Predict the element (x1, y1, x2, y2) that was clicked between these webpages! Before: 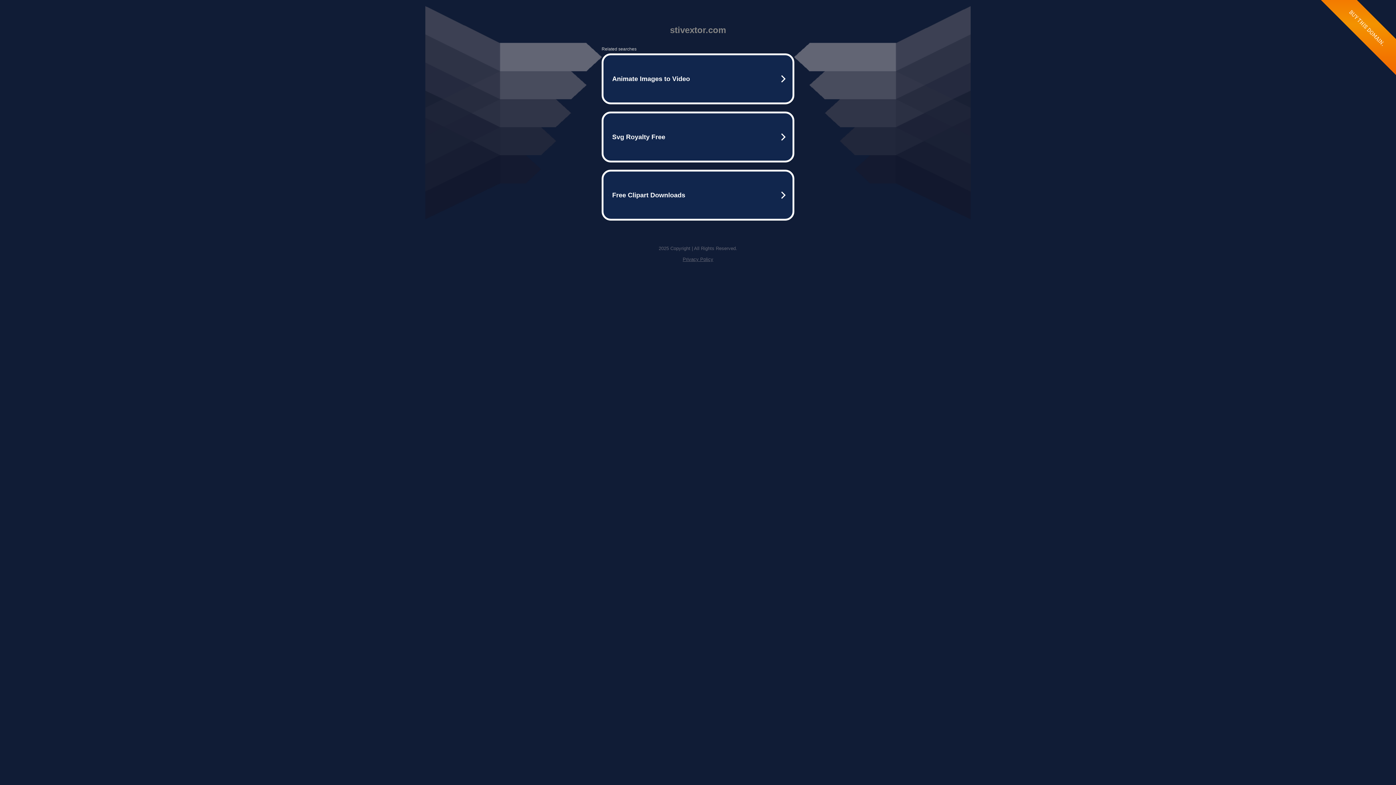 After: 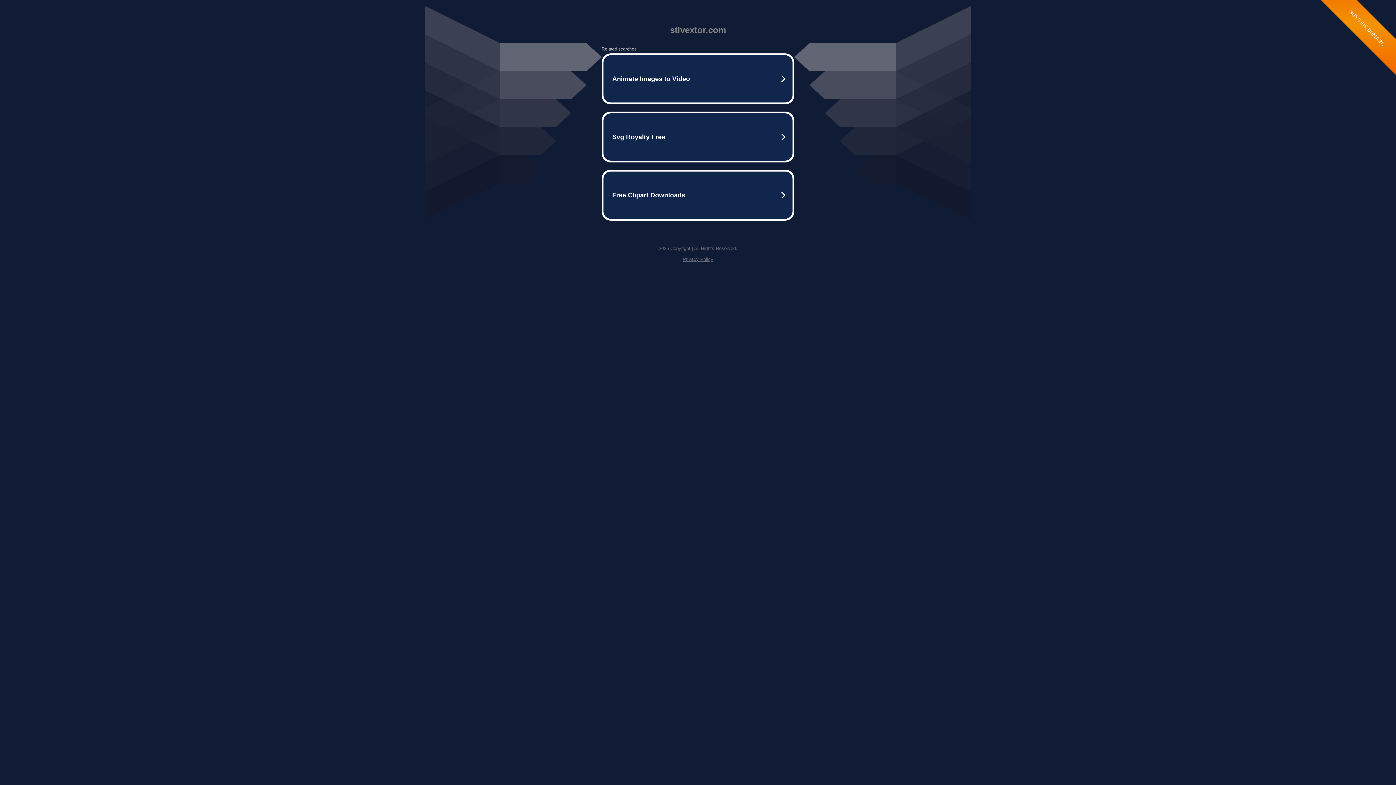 Action: bbox: (682, 256, 713, 262) label: Privacy Policy